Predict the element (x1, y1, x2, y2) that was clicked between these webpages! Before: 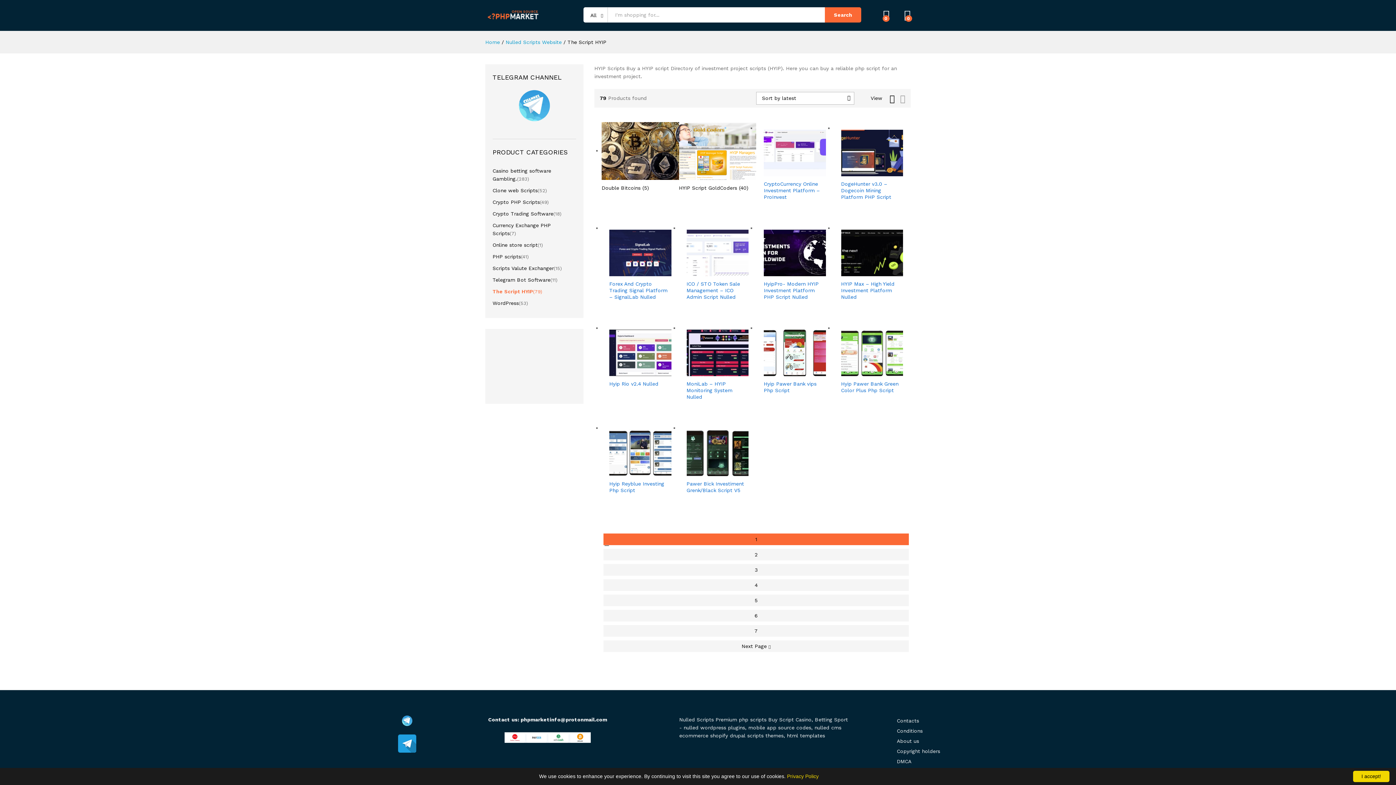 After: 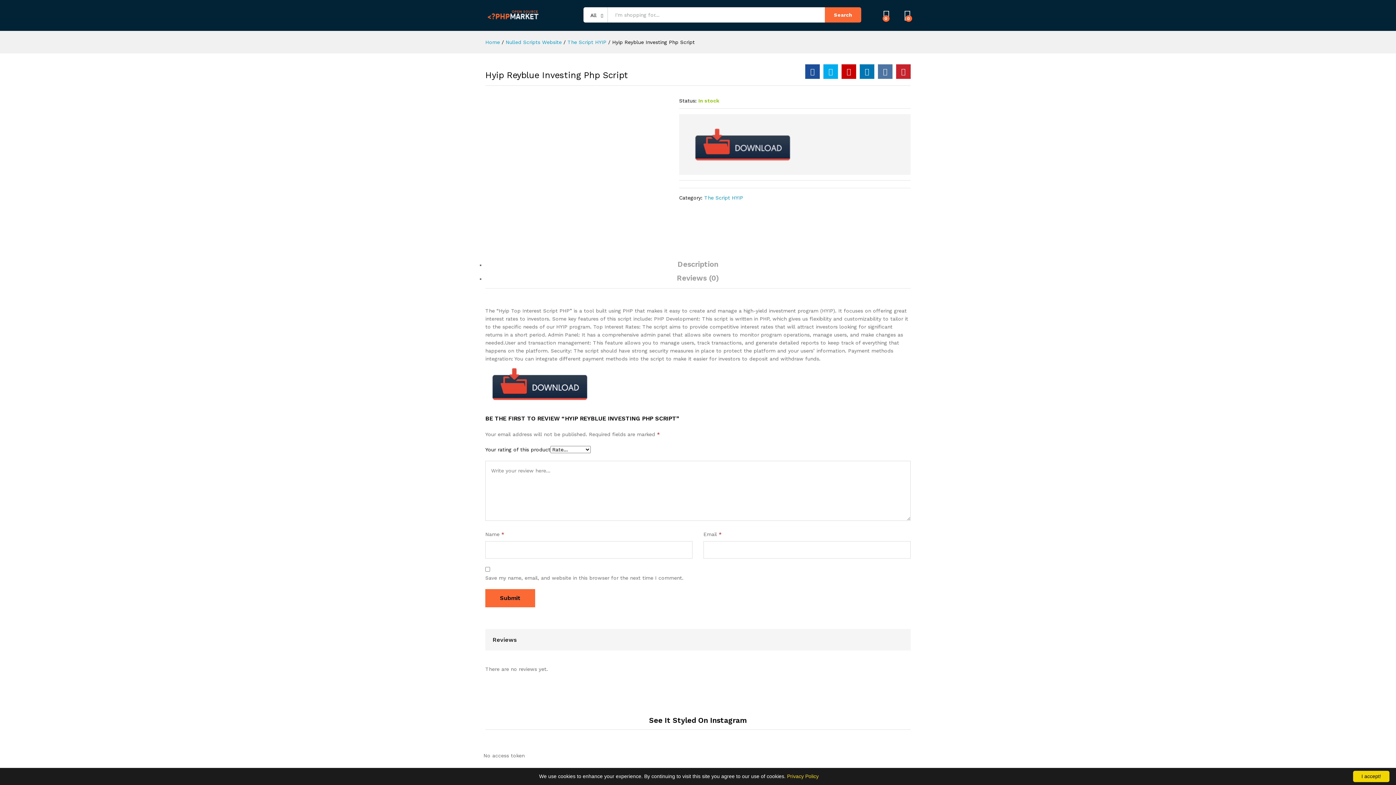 Action: label: Read more about “Hyip Reyblue Investing Php Script” bbox: (609, 465, 621, 478)